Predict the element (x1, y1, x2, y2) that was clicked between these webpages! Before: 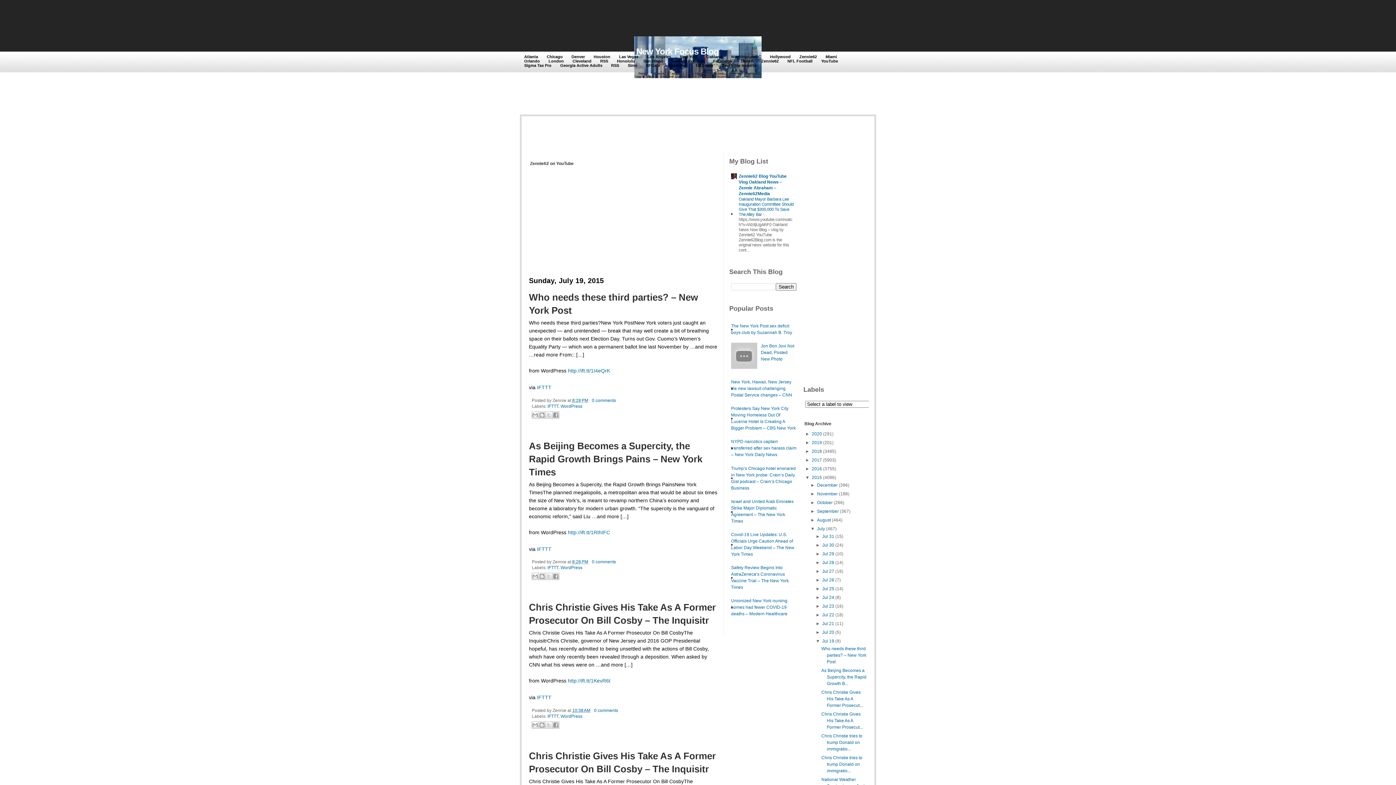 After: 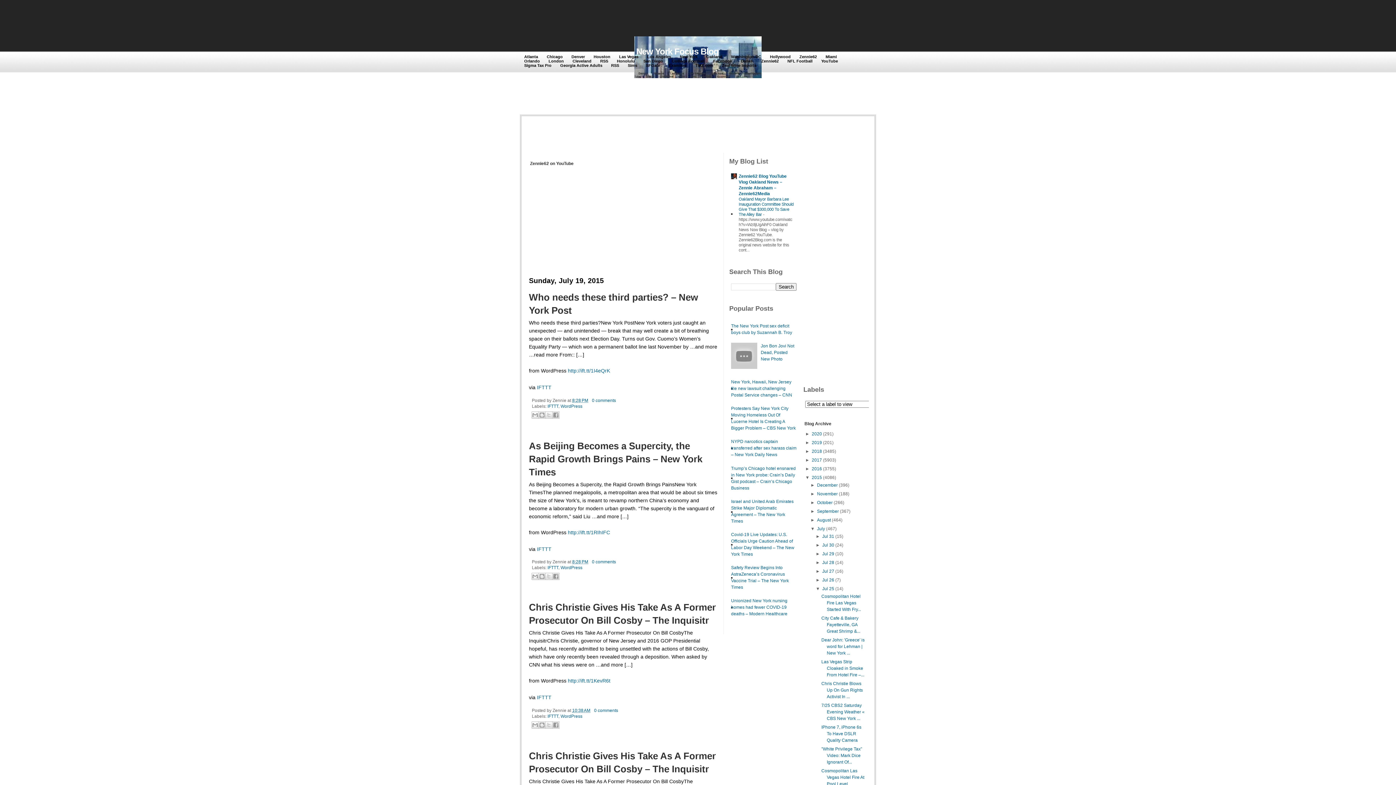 Action: label: ►   bbox: (815, 586, 822, 591)